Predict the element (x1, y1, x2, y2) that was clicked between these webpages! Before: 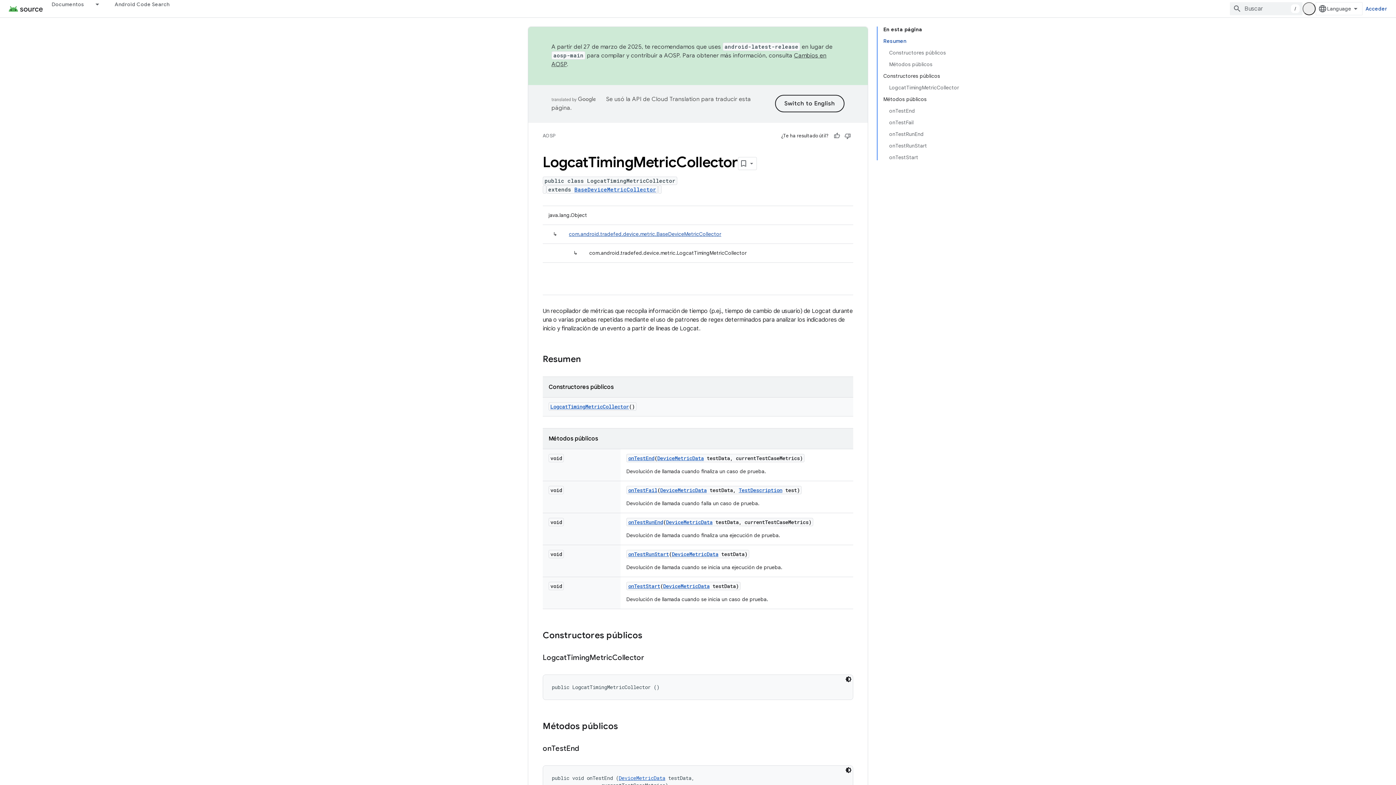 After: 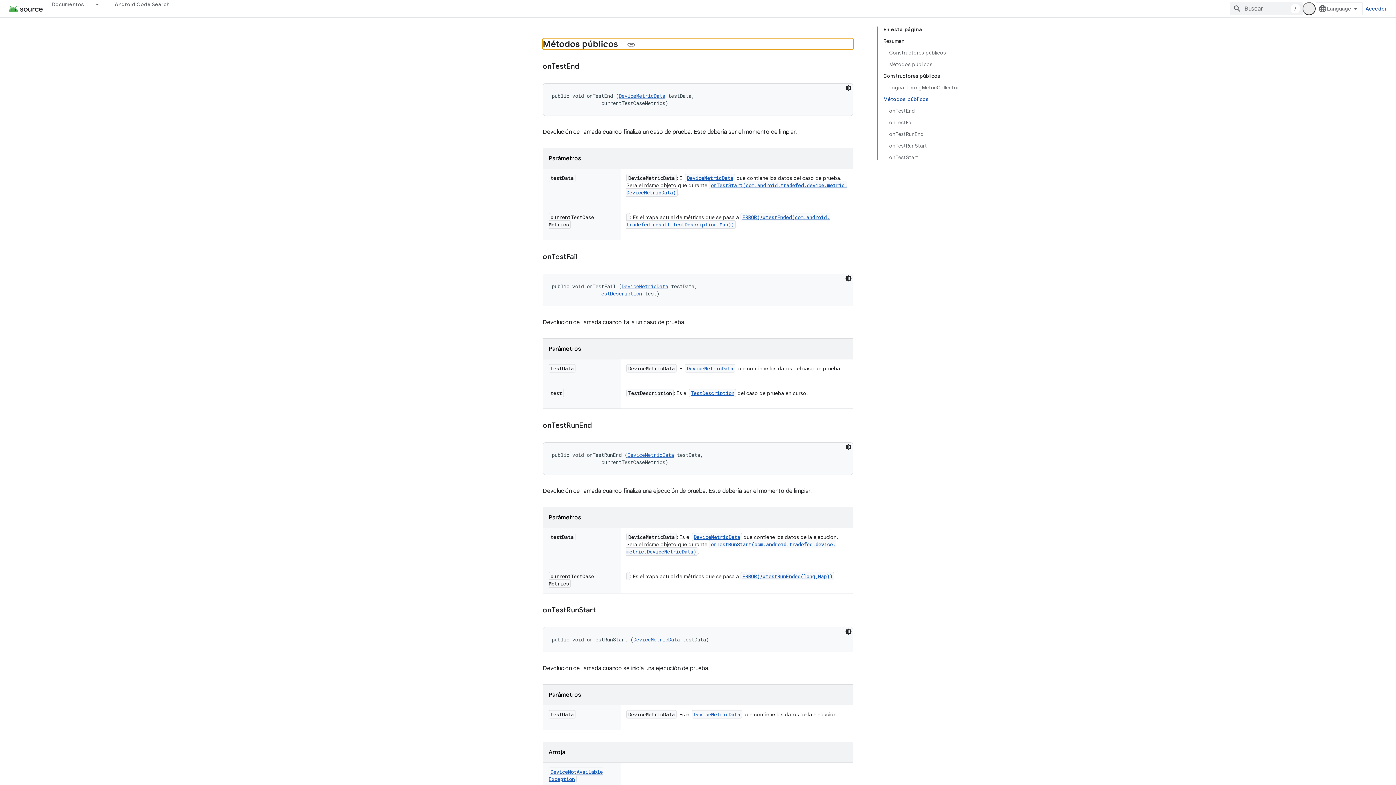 Action: label: Métodos públicos bbox: (883, 93, 959, 105)